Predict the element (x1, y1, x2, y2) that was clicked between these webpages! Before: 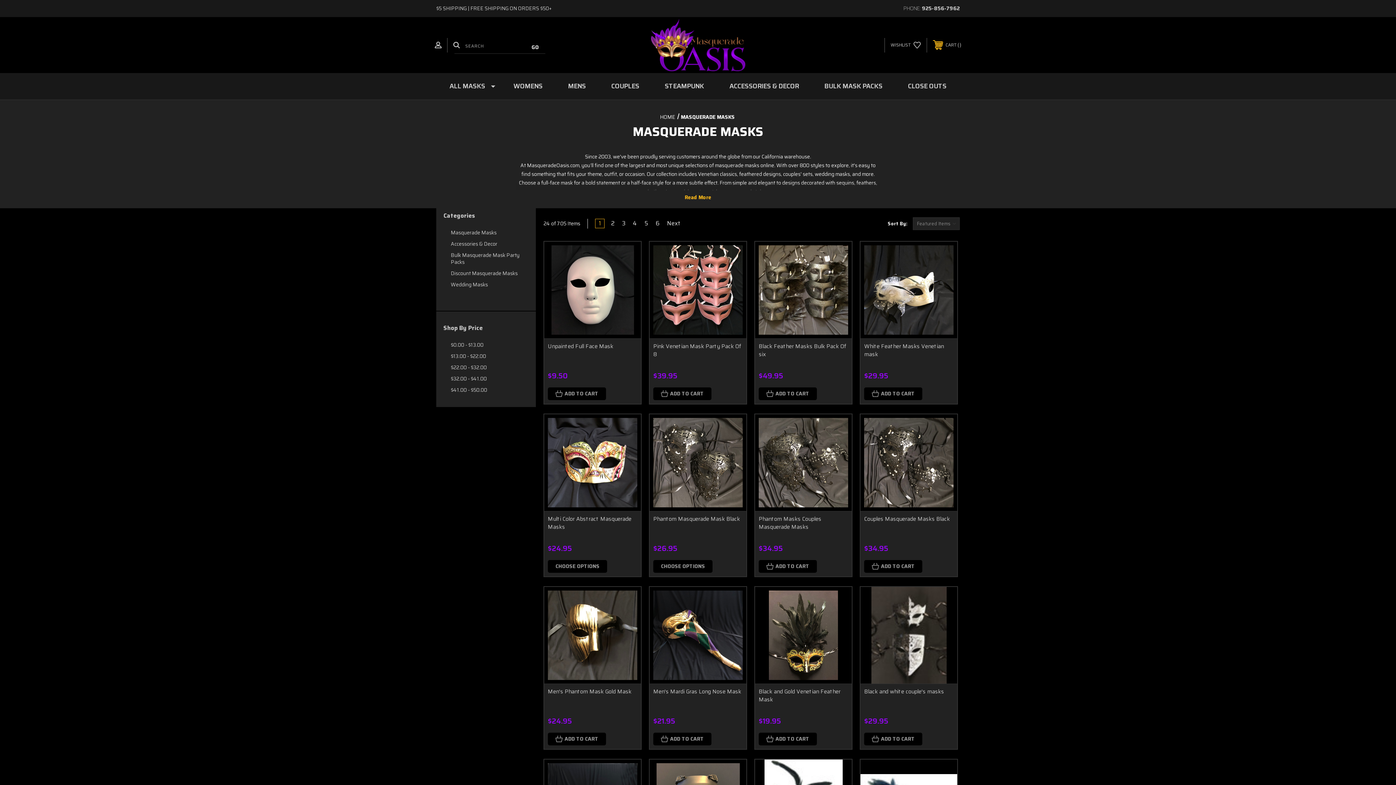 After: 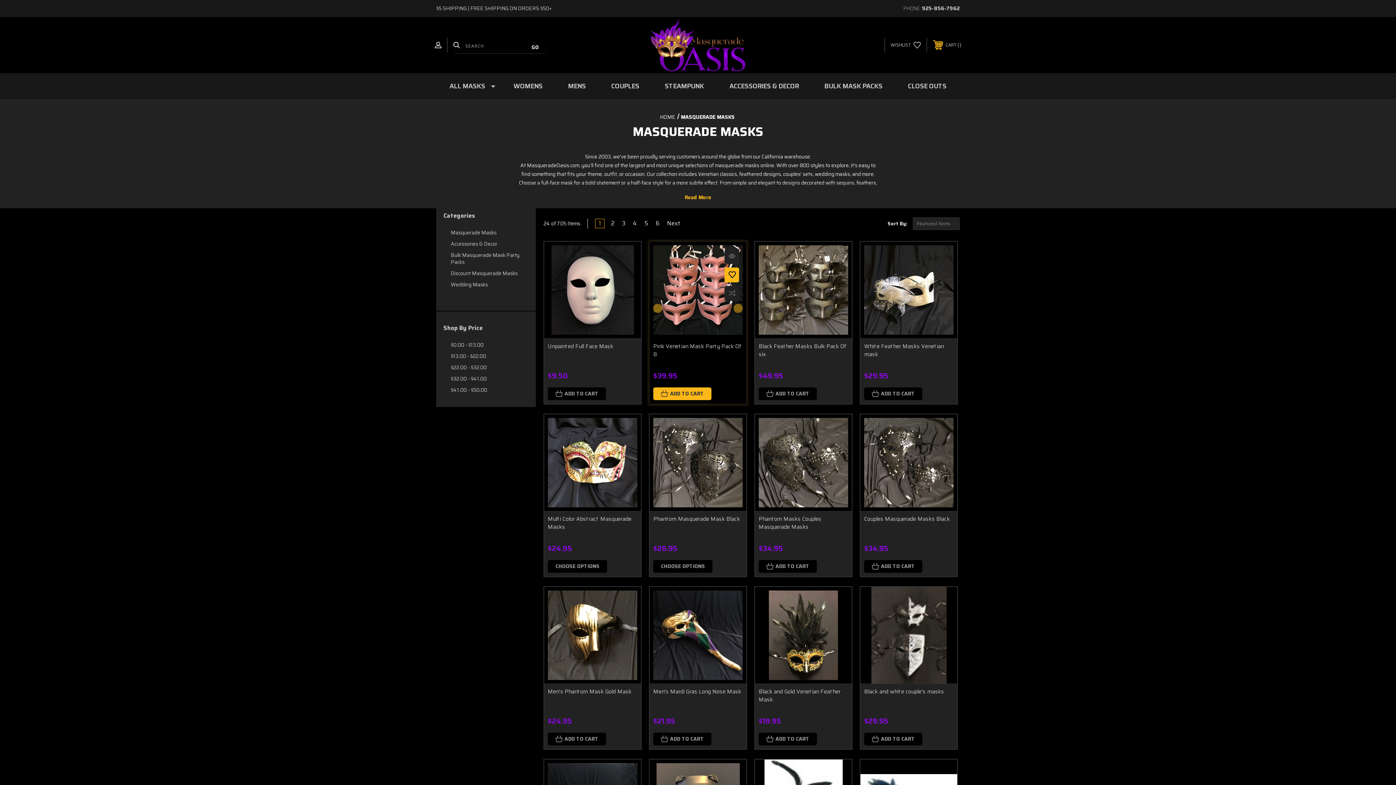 Action: bbox: (724, 267, 739, 282)